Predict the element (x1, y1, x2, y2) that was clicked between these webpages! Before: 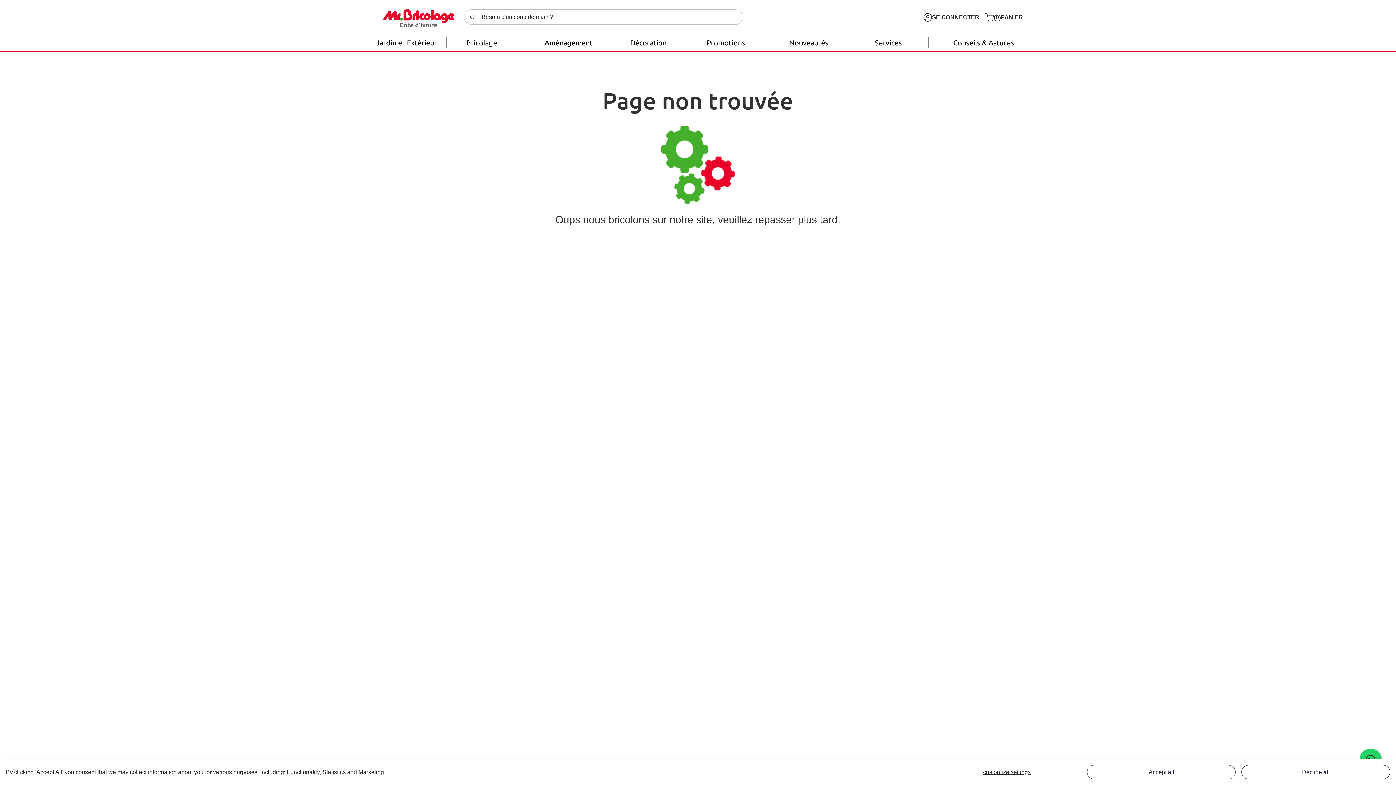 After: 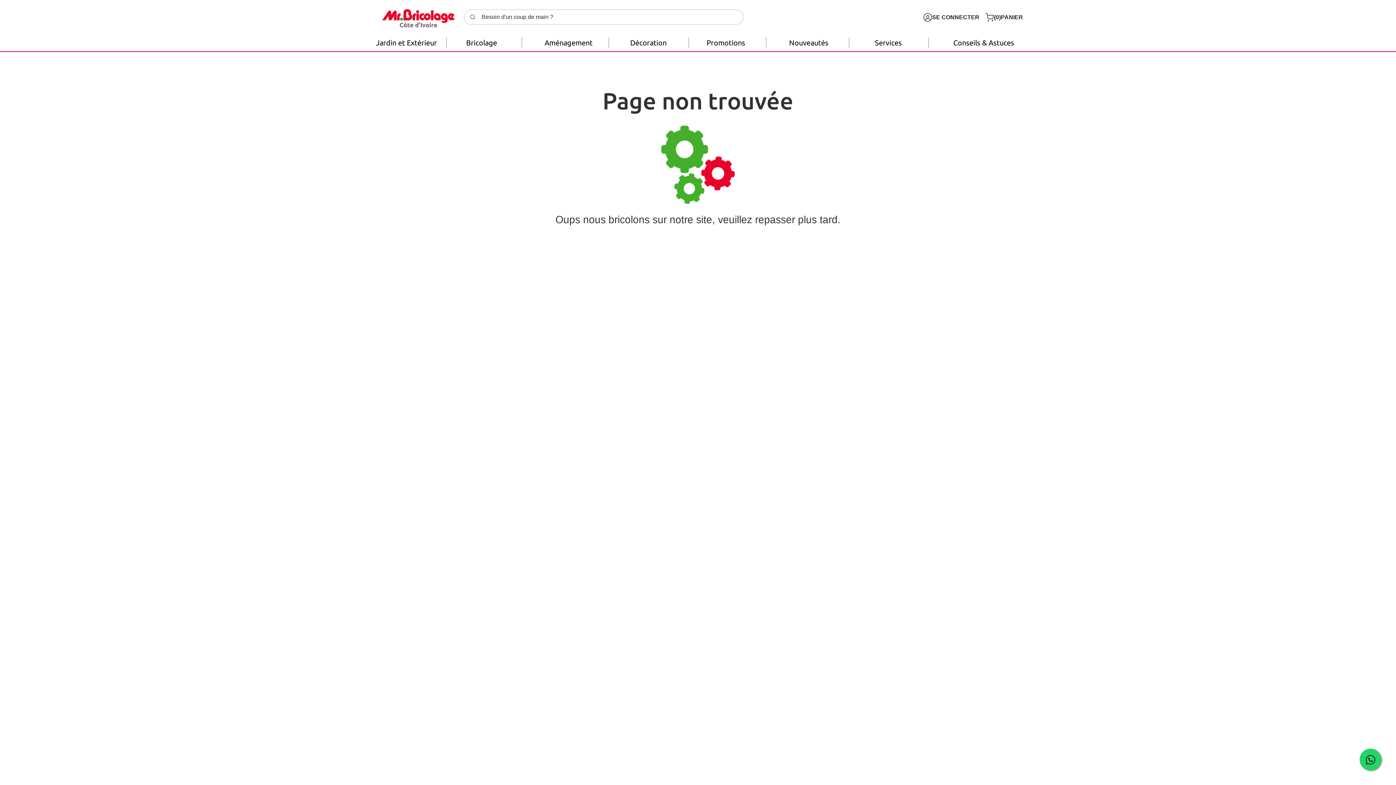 Action: bbox: (1087, 765, 1236, 779) label: Accept all